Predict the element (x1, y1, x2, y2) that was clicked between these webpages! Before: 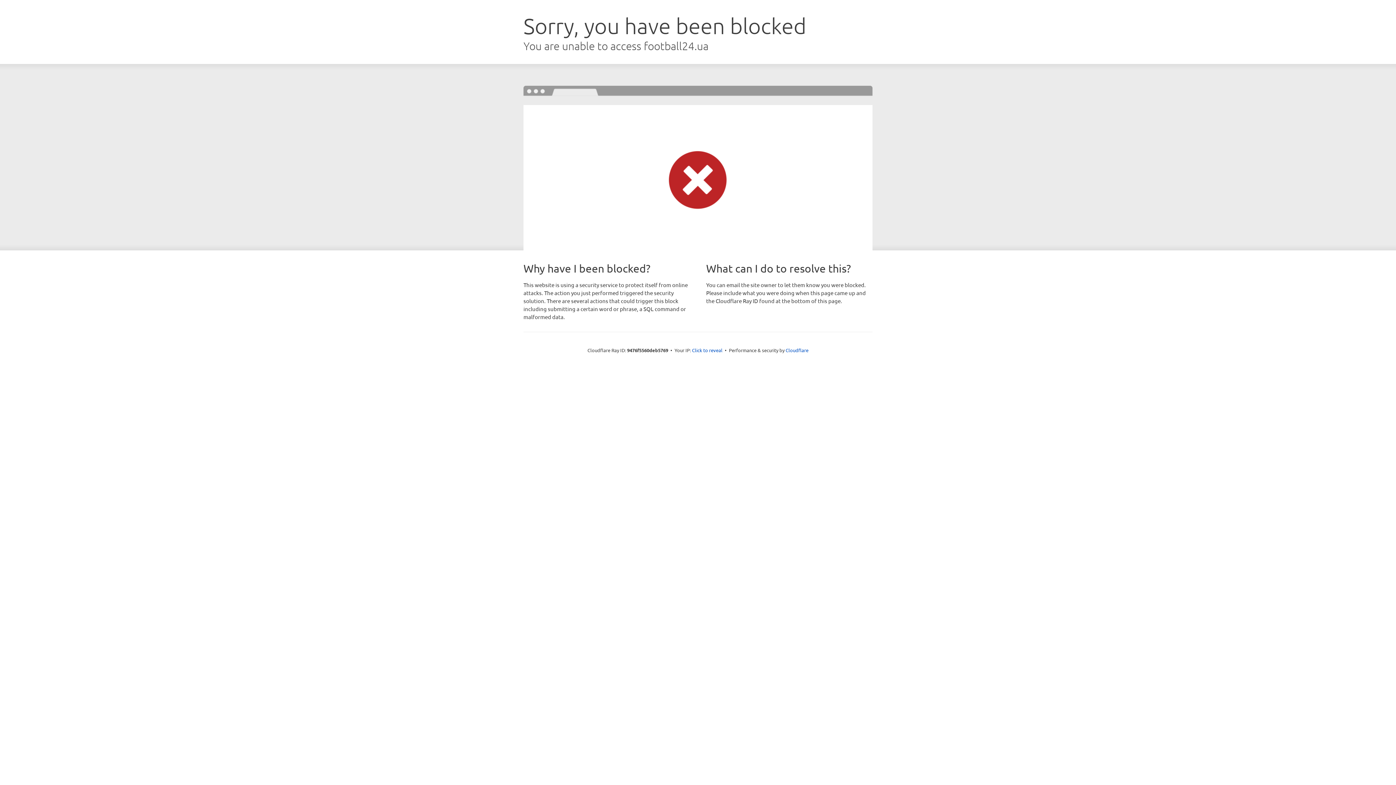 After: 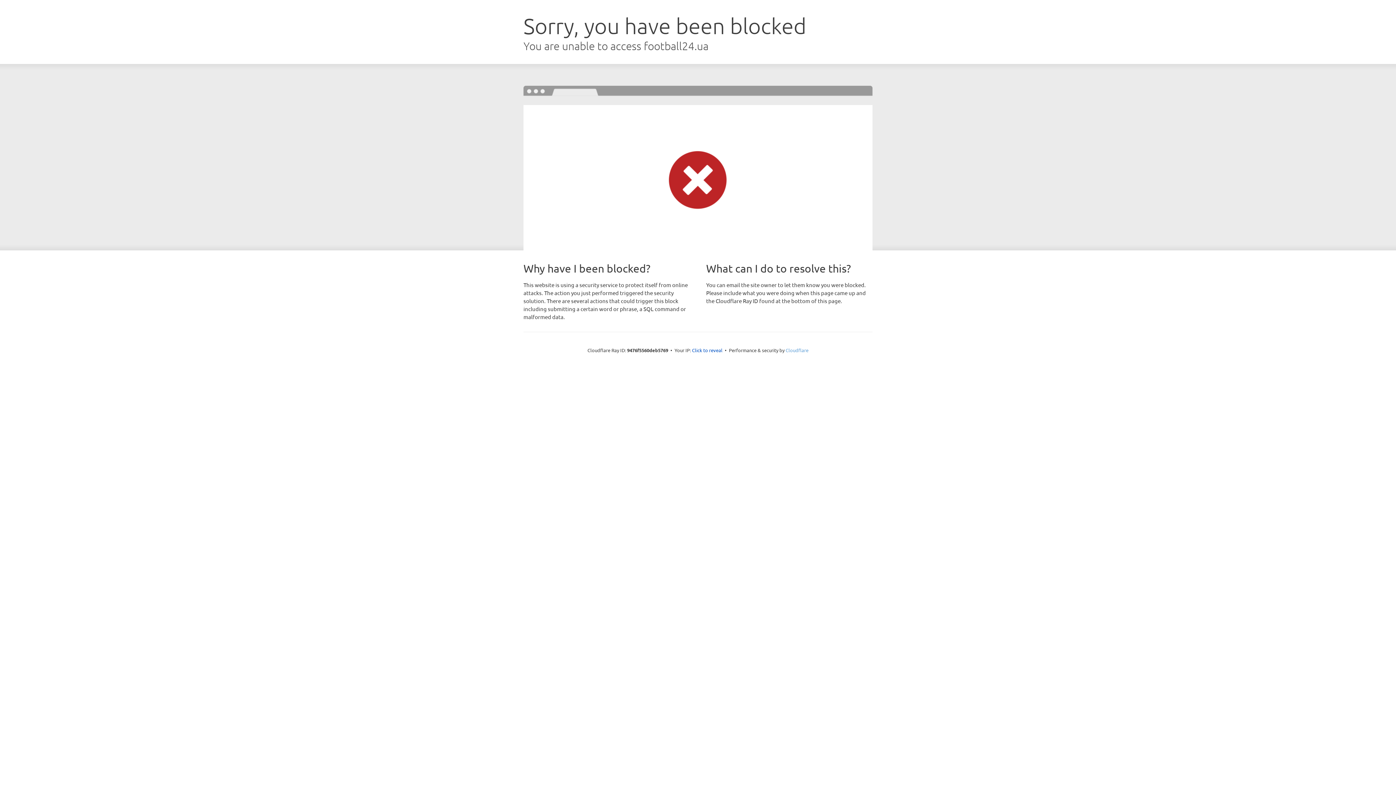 Action: label: Cloudflare bbox: (785, 347, 808, 353)